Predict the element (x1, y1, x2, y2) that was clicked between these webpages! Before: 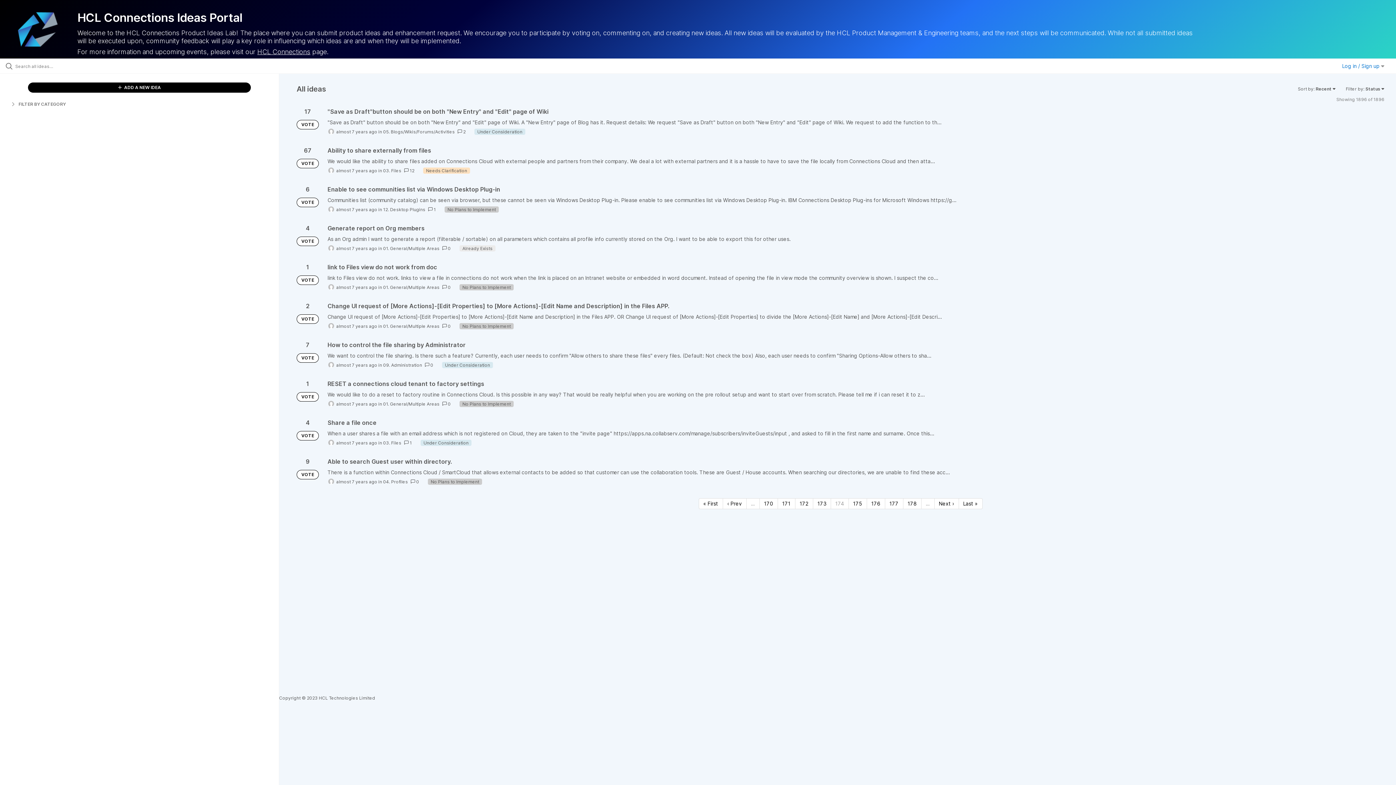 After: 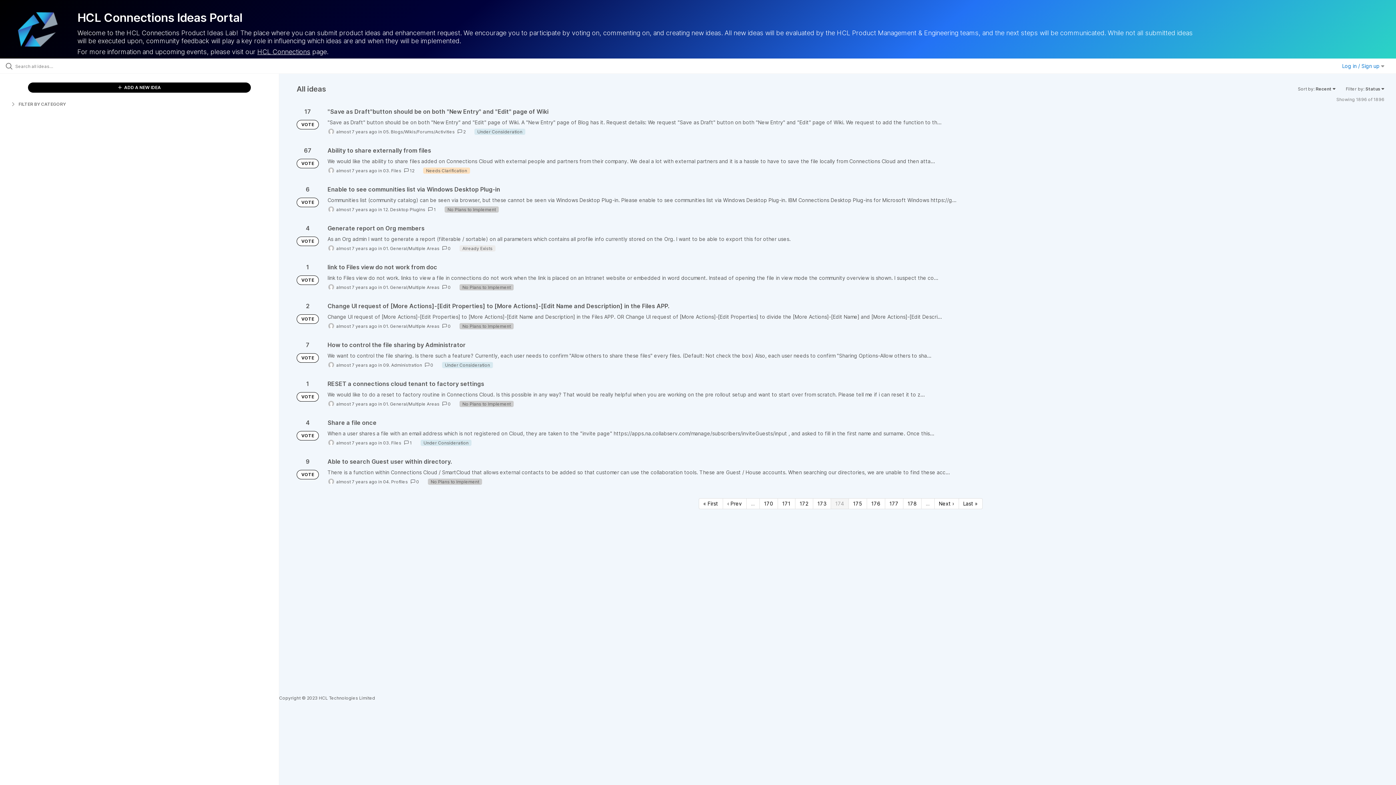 Action: label: Page 174 bbox: (831, 498, 848, 509)